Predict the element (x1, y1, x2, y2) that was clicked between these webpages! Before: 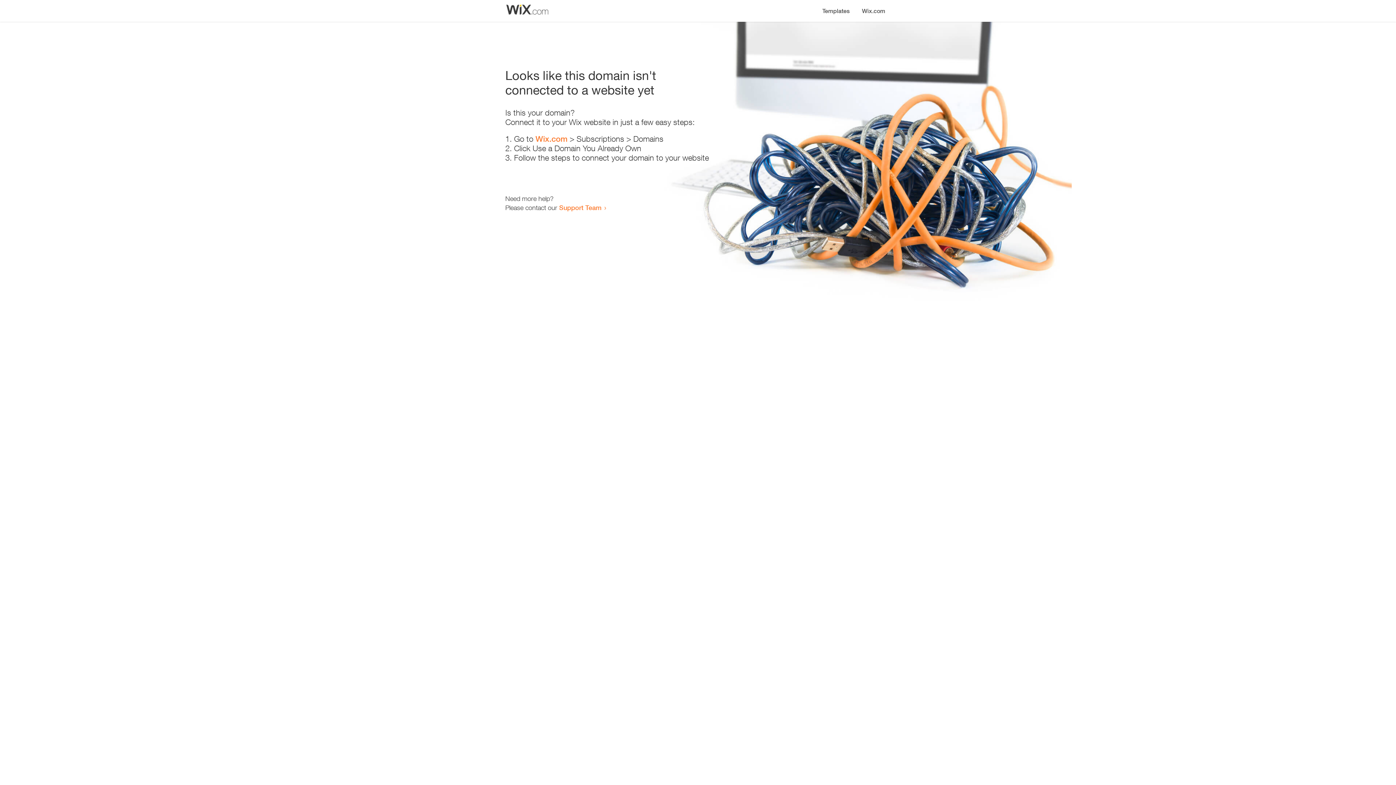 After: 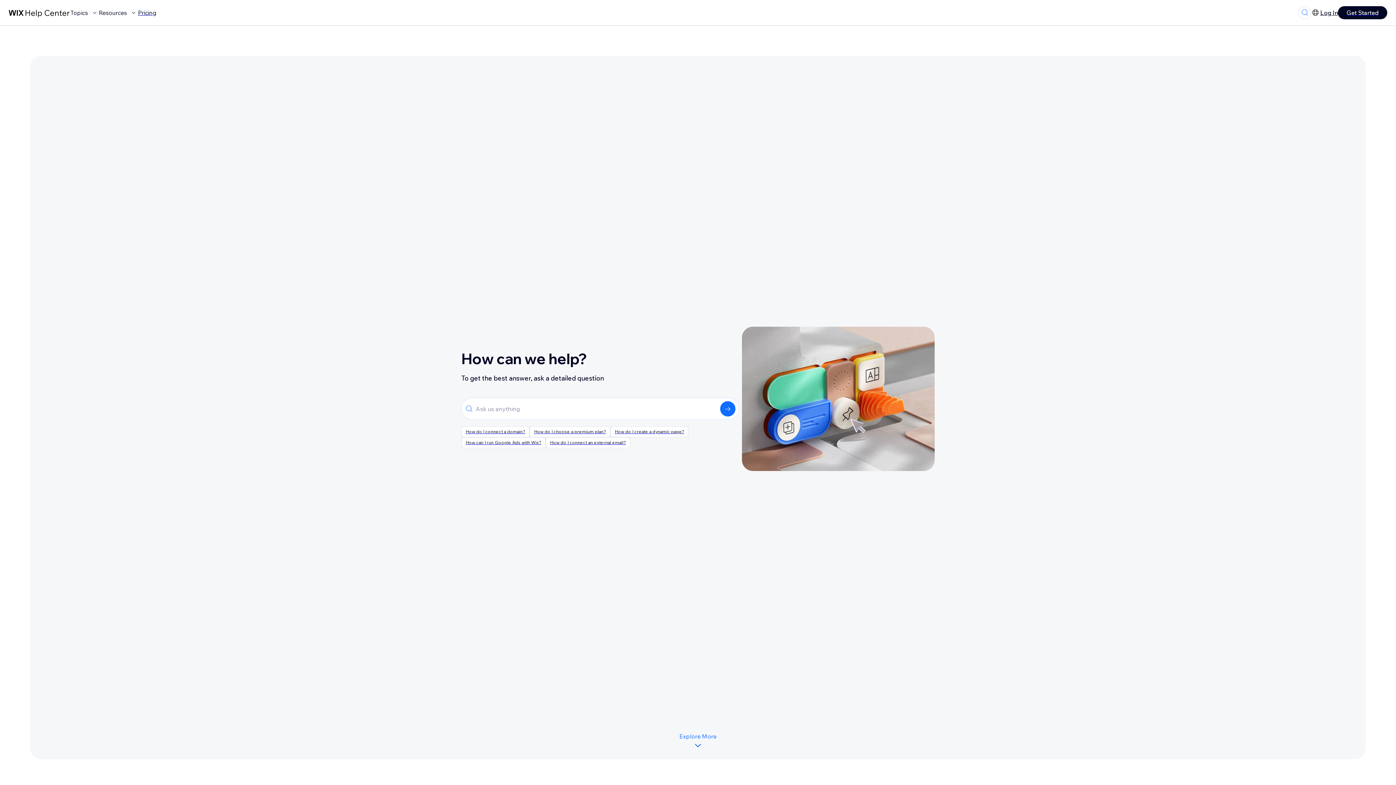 Action: bbox: (559, 203, 601, 211) label: Support Team